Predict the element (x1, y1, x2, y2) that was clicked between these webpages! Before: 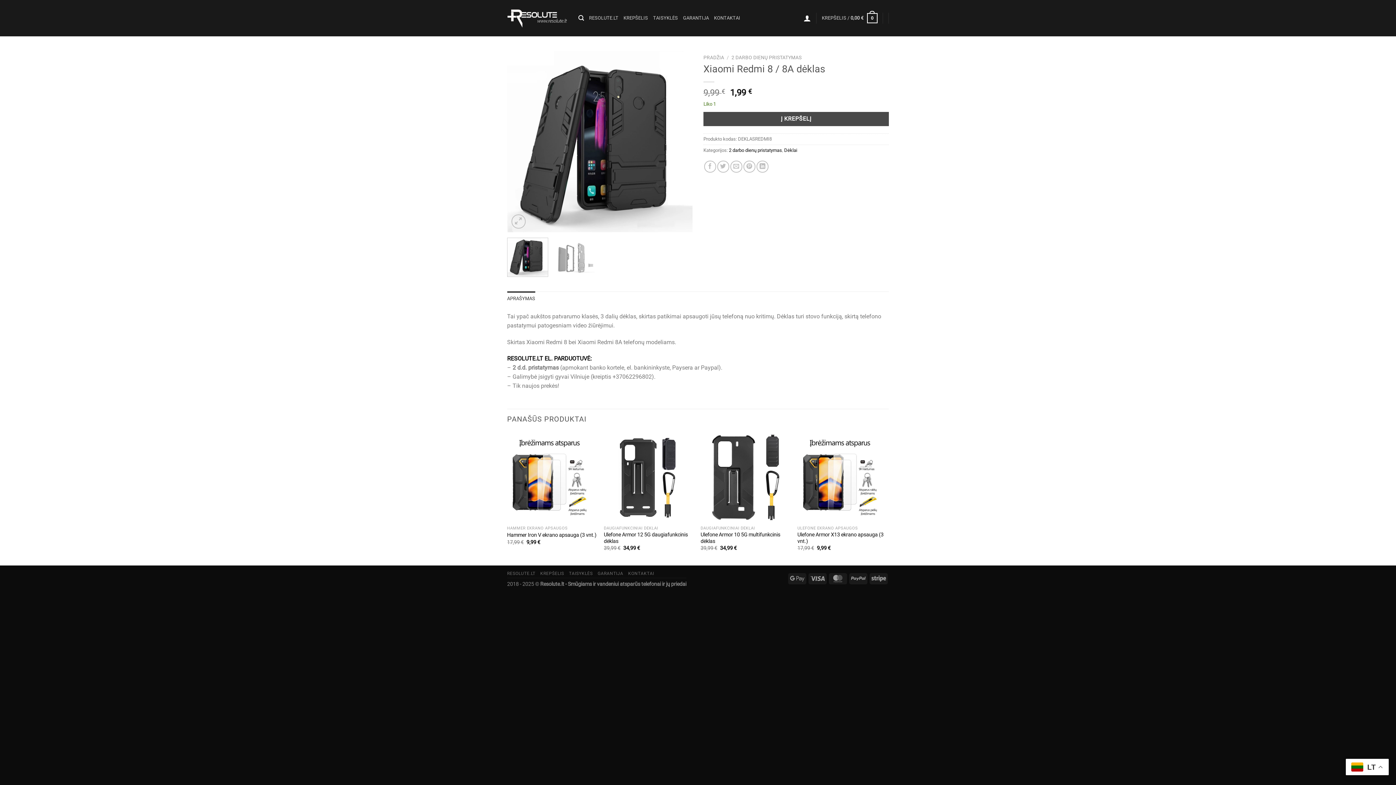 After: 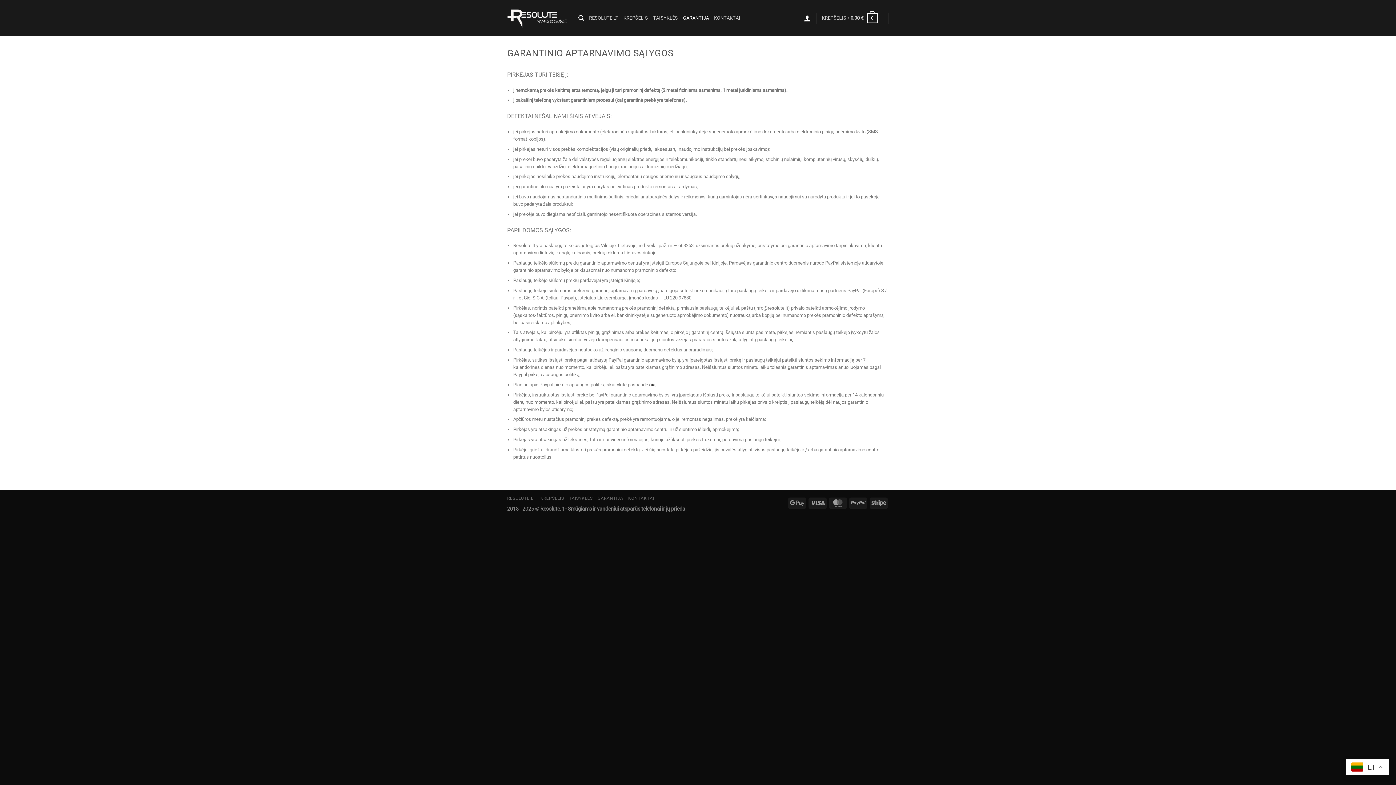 Action: bbox: (597, 571, 623, 576) label: GARANTIJA